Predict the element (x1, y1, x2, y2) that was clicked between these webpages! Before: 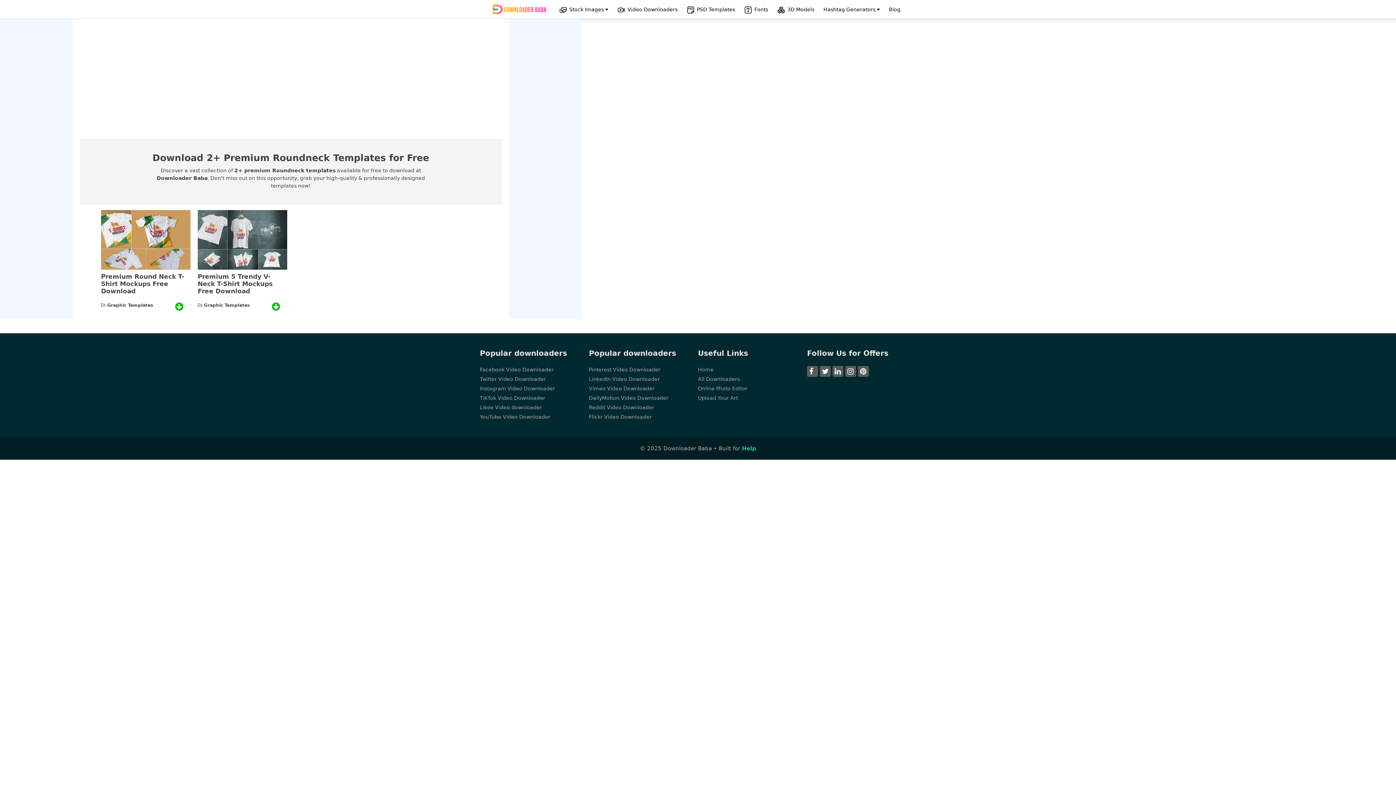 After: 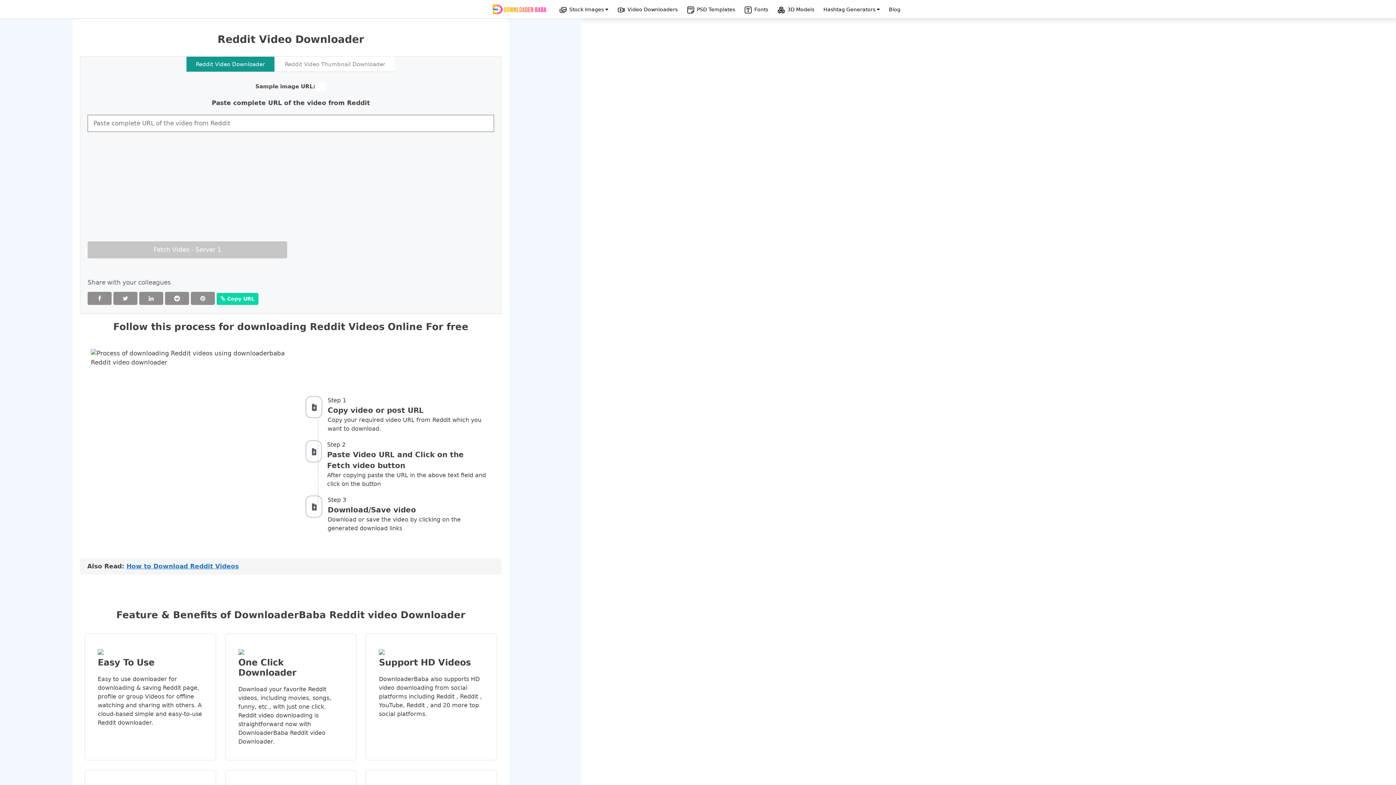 Action: label: Reddit Video Downloader bbox: (589, 404, 698, 411)